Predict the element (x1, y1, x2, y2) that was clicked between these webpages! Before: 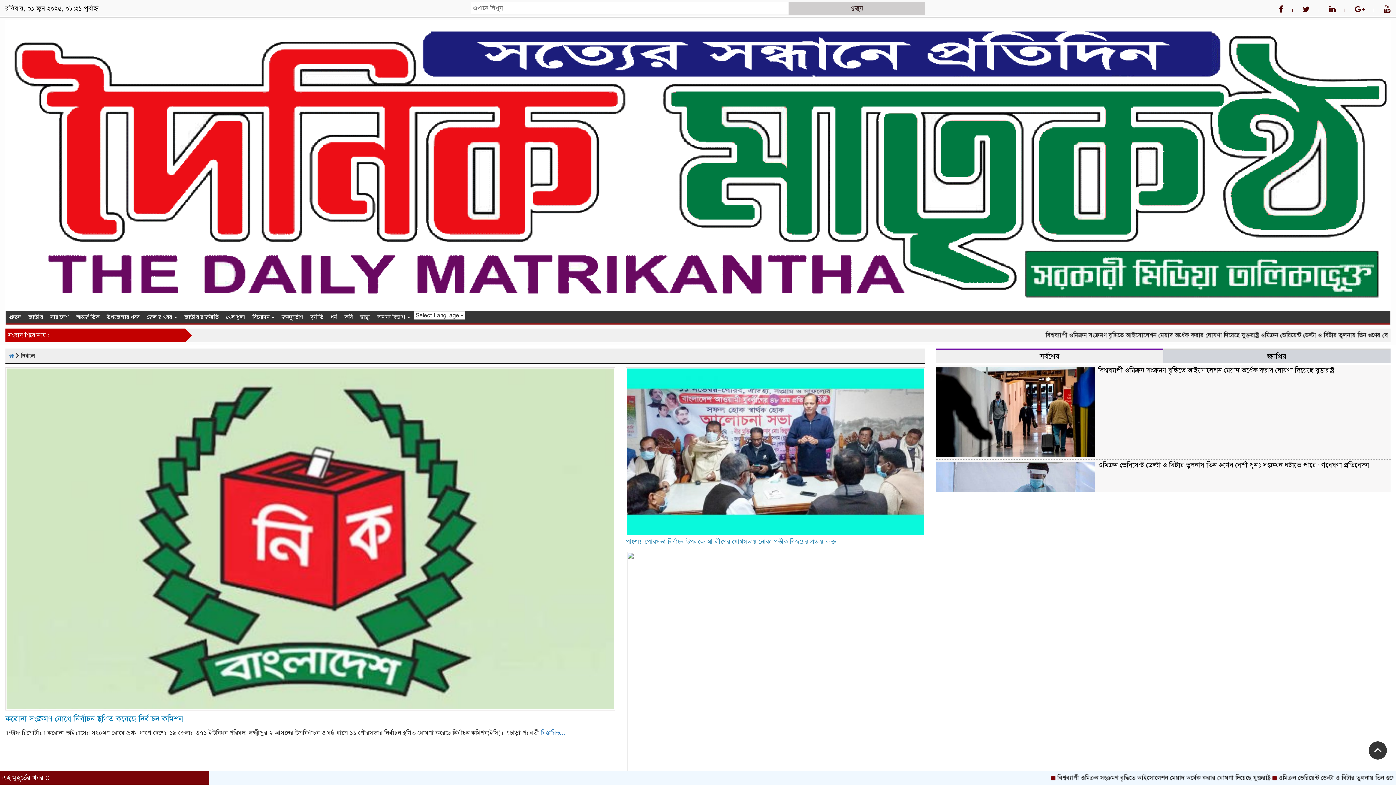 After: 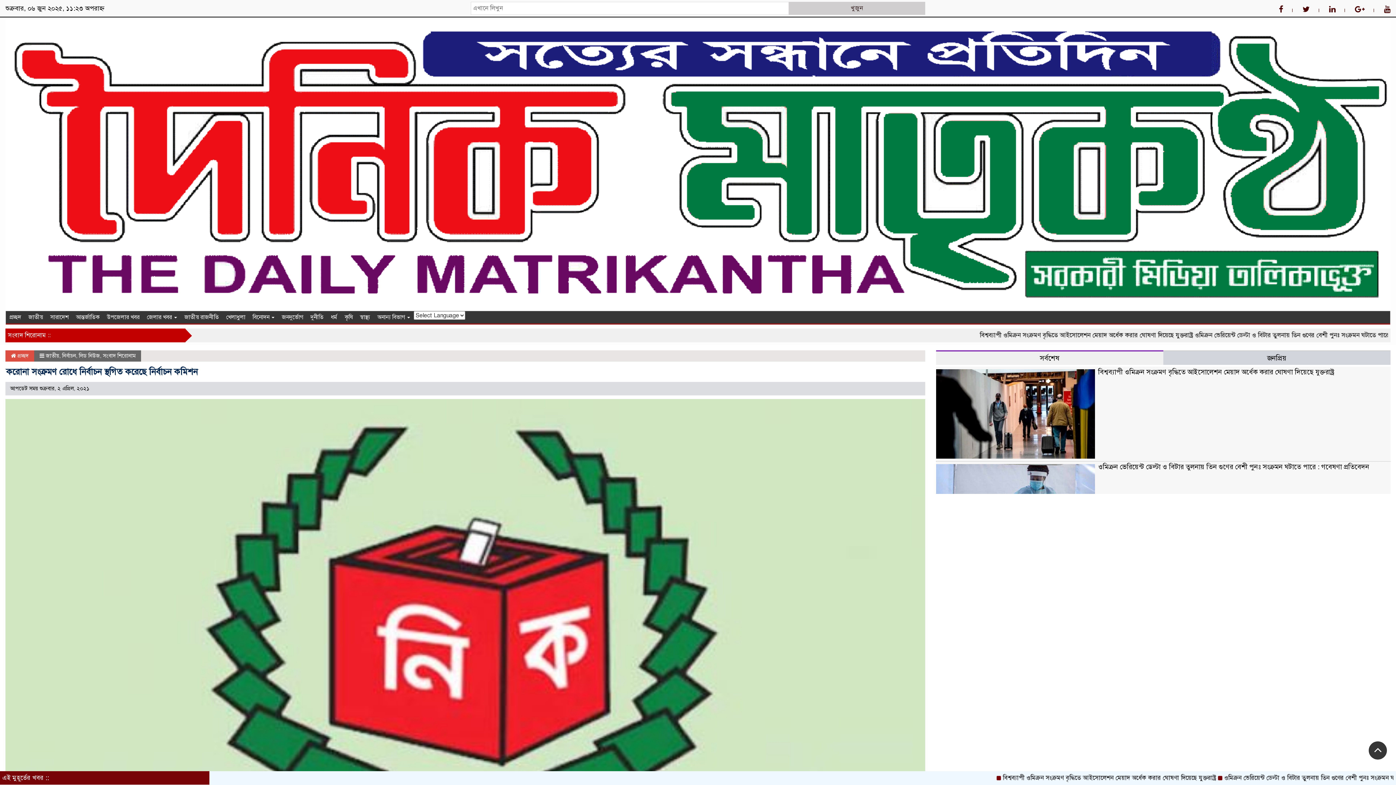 Action: bbox: (541, 729, 565, 737) label: বিস্তারিত...